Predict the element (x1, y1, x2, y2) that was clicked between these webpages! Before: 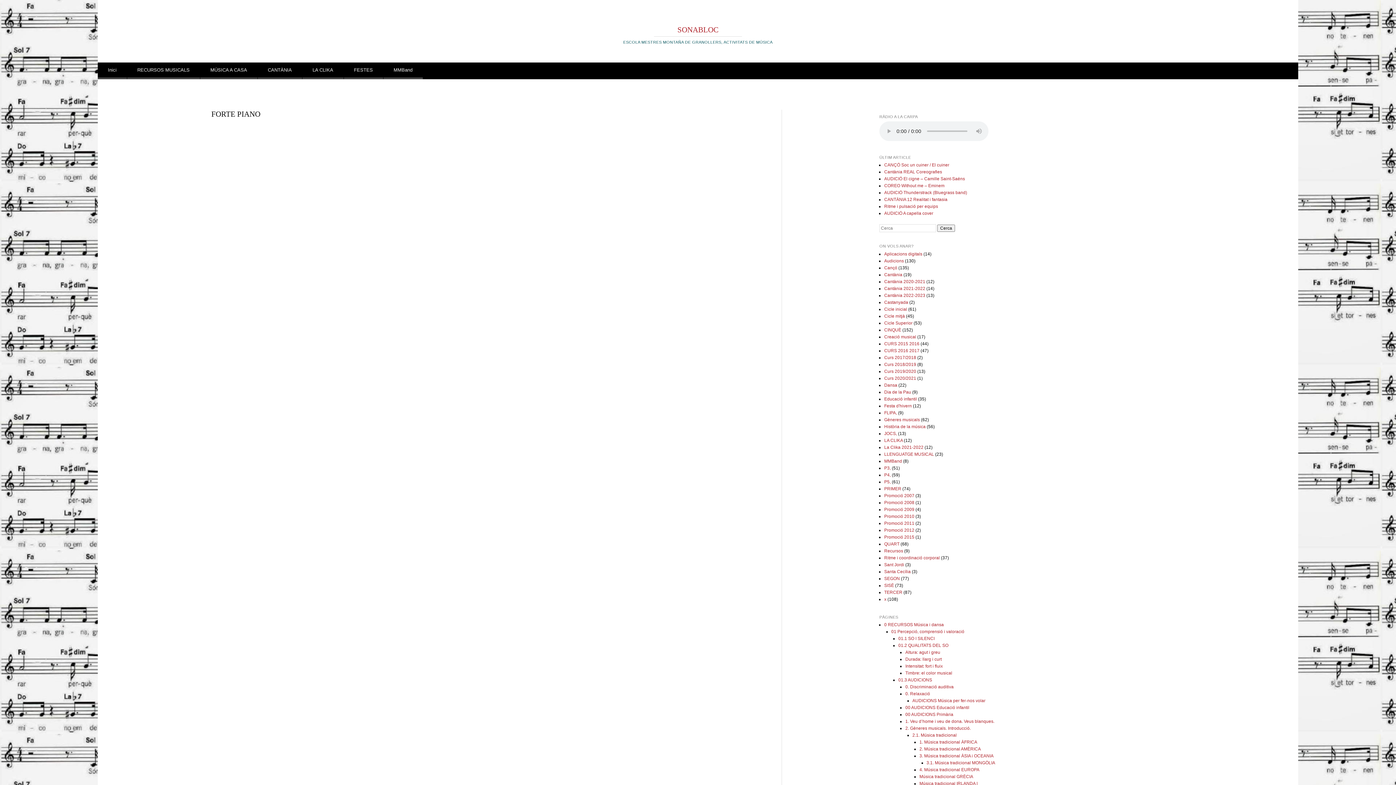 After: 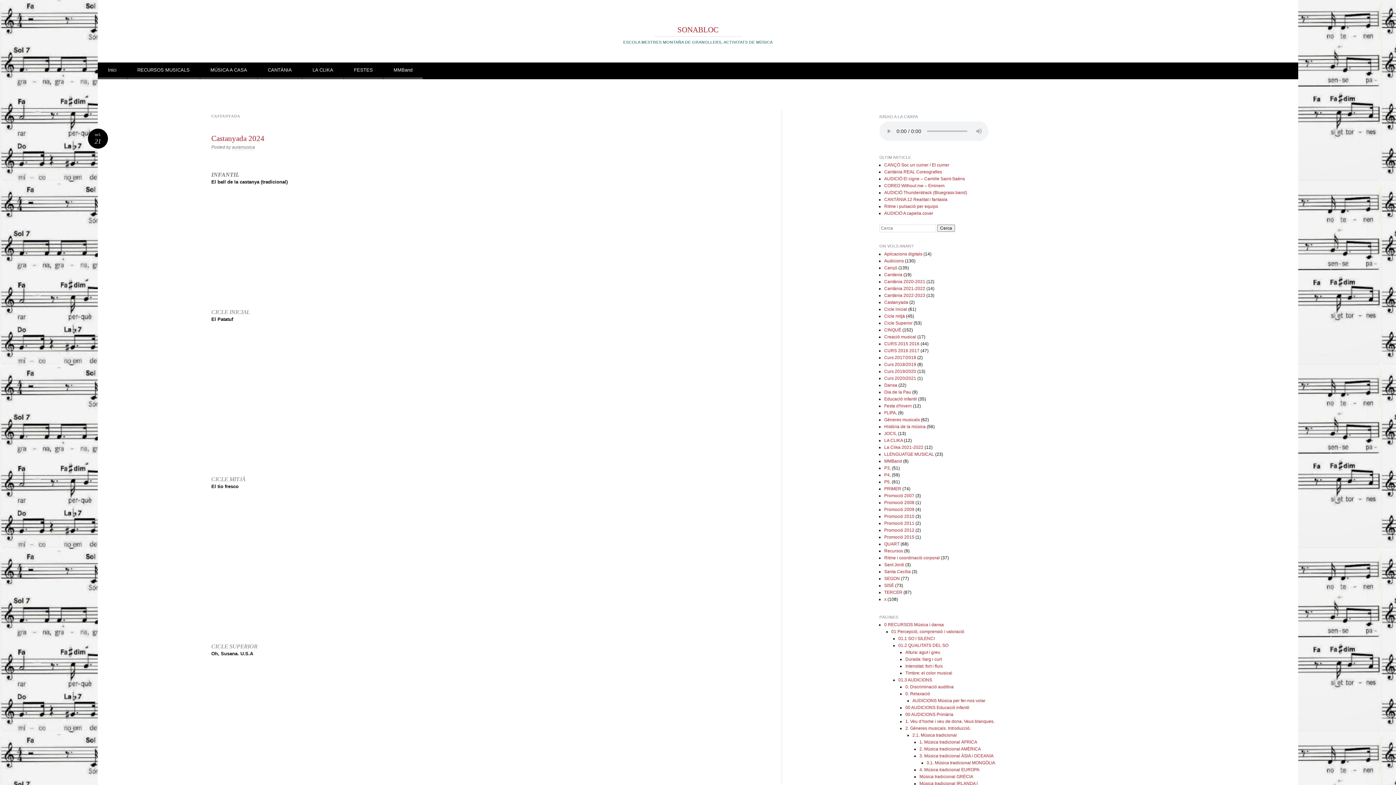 Action: label: Castanyada bbox: (884, 300, 908, 305)